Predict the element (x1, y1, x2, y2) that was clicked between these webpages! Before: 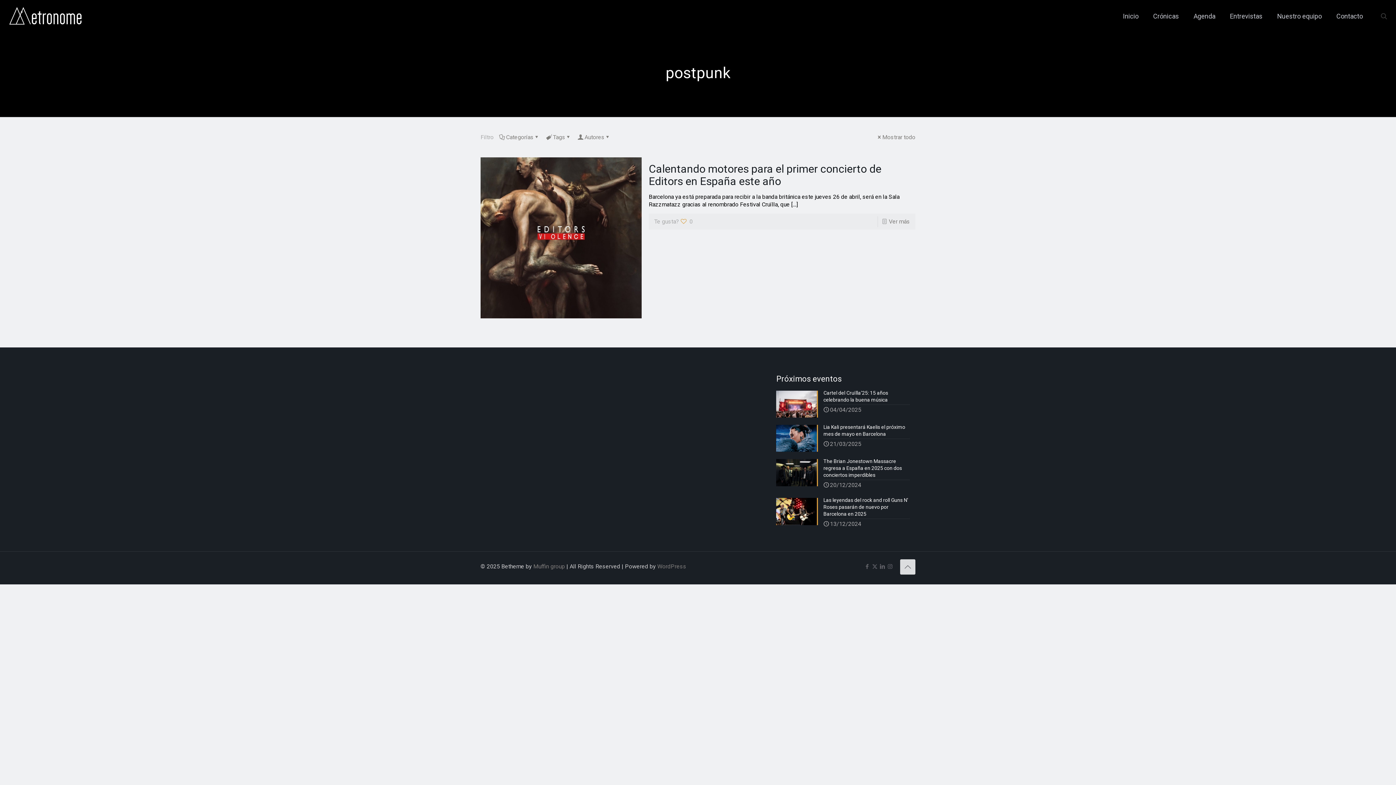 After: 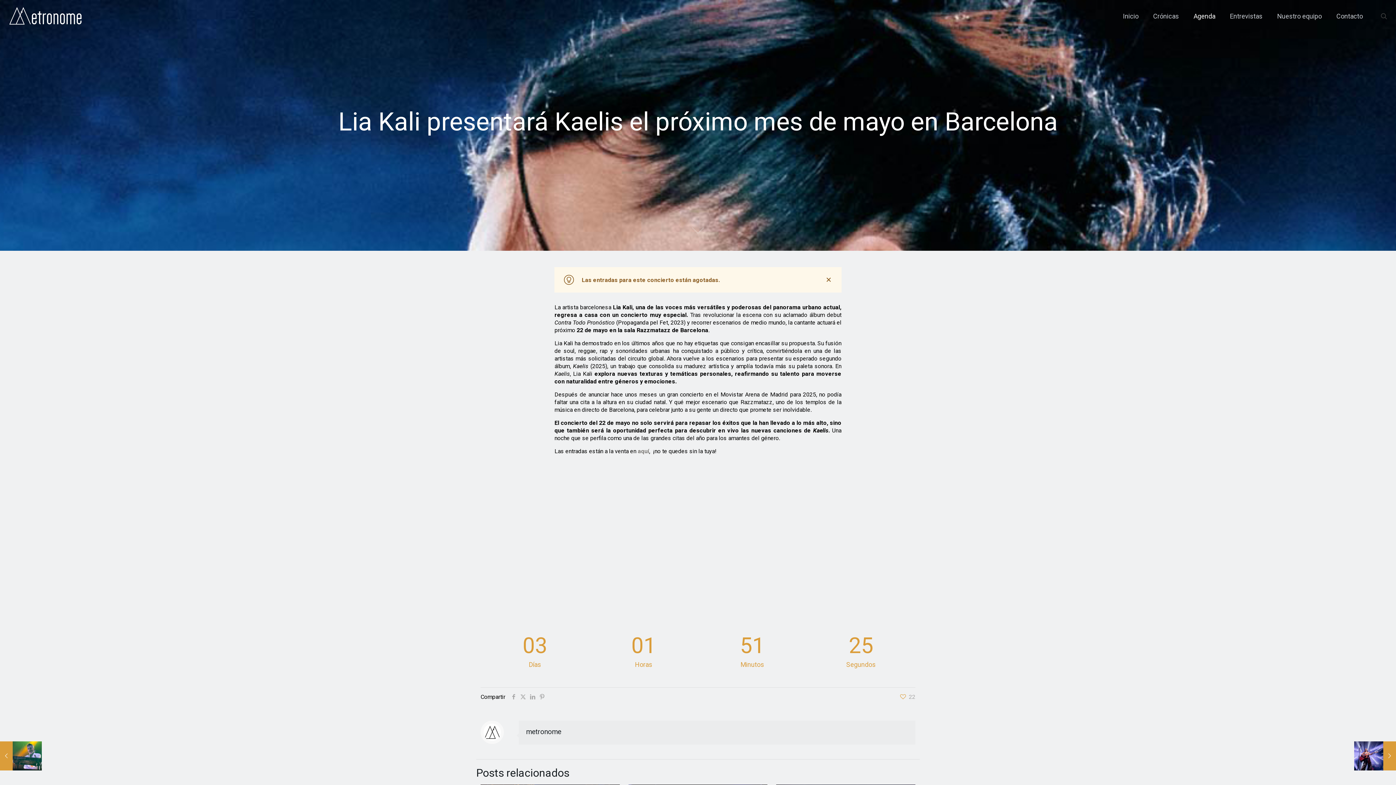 Action: label: Lia Kali presentará Kaelis el próximo mes de mayo en Barcelona
21/03/2025 bbox: (776, 424, 915, 449)